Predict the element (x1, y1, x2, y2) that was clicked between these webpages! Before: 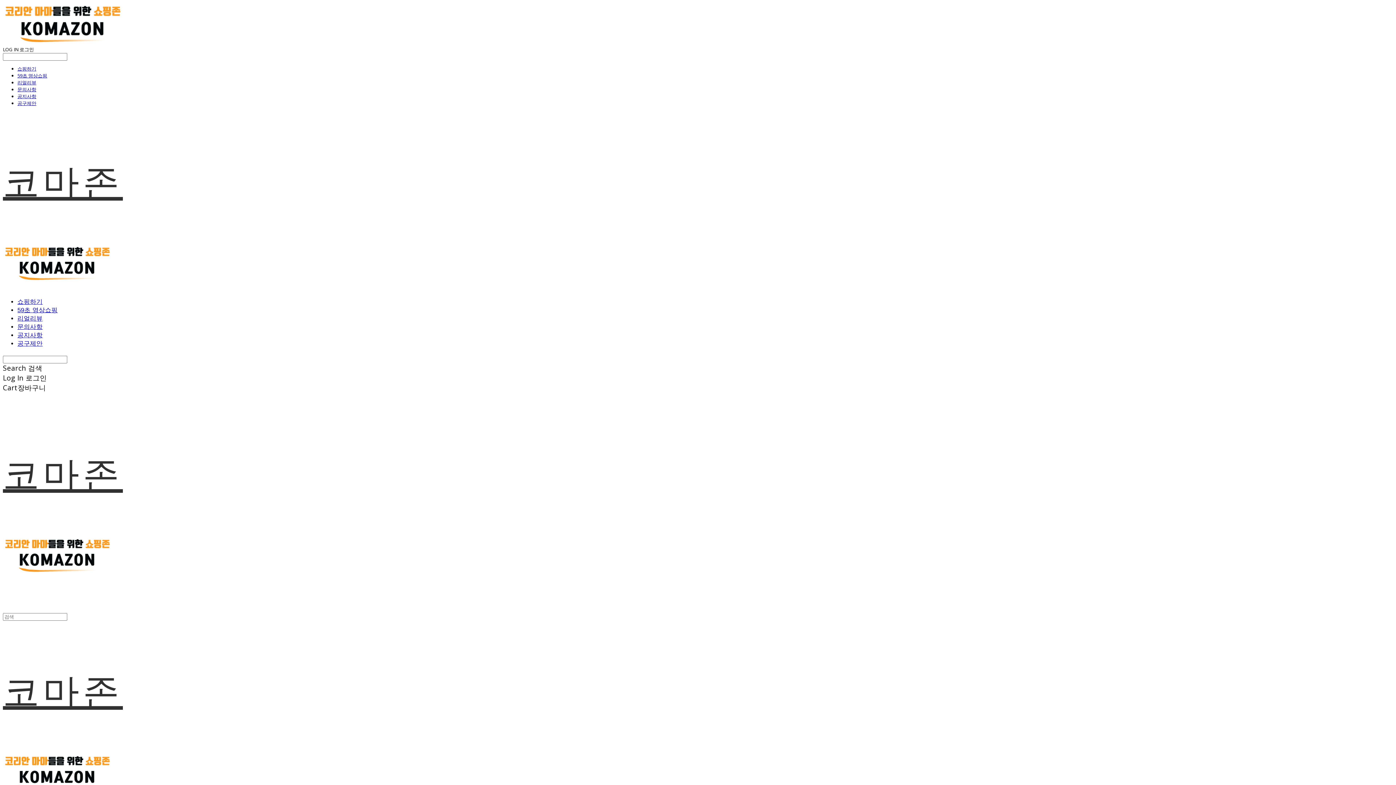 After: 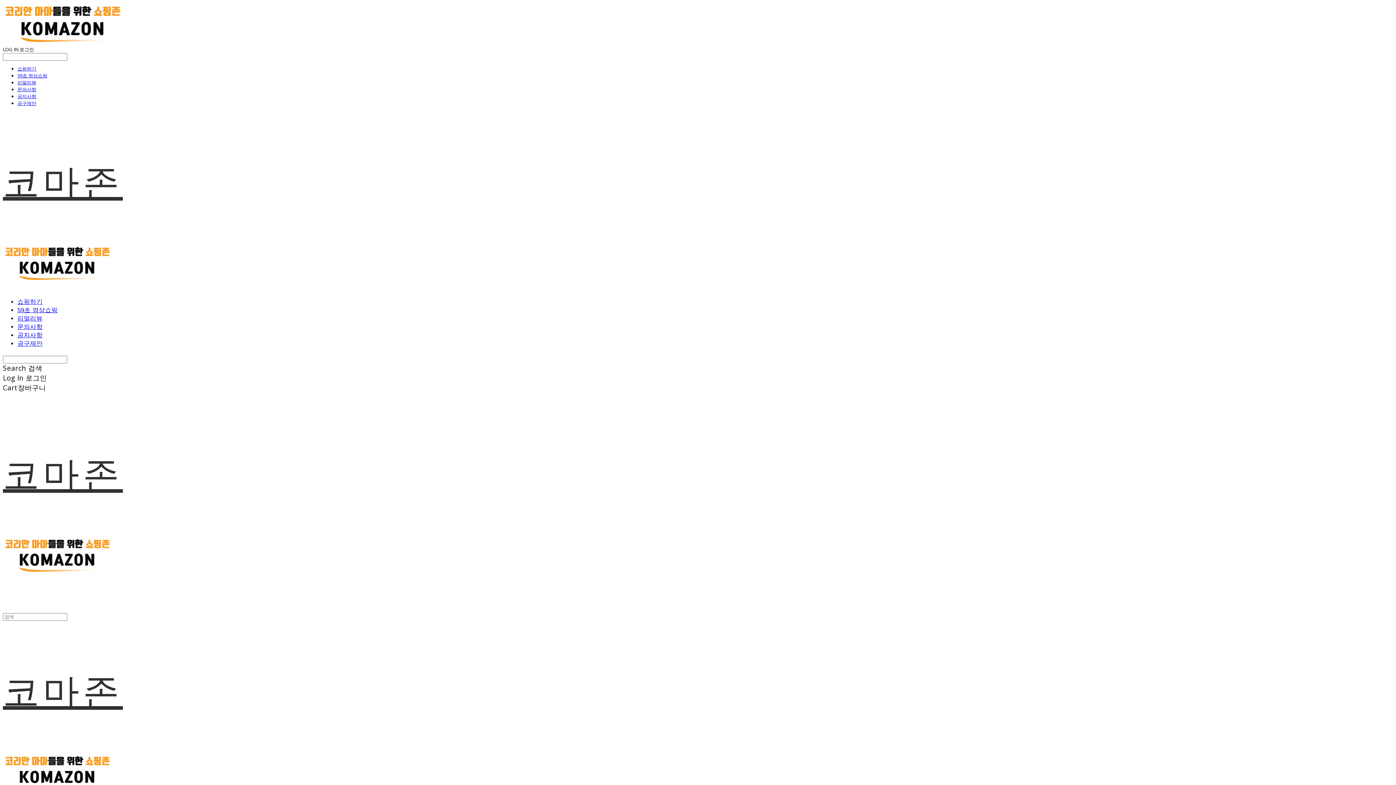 Action: bbox: (2, 46, 34, 53) label: LOG IN 로그인